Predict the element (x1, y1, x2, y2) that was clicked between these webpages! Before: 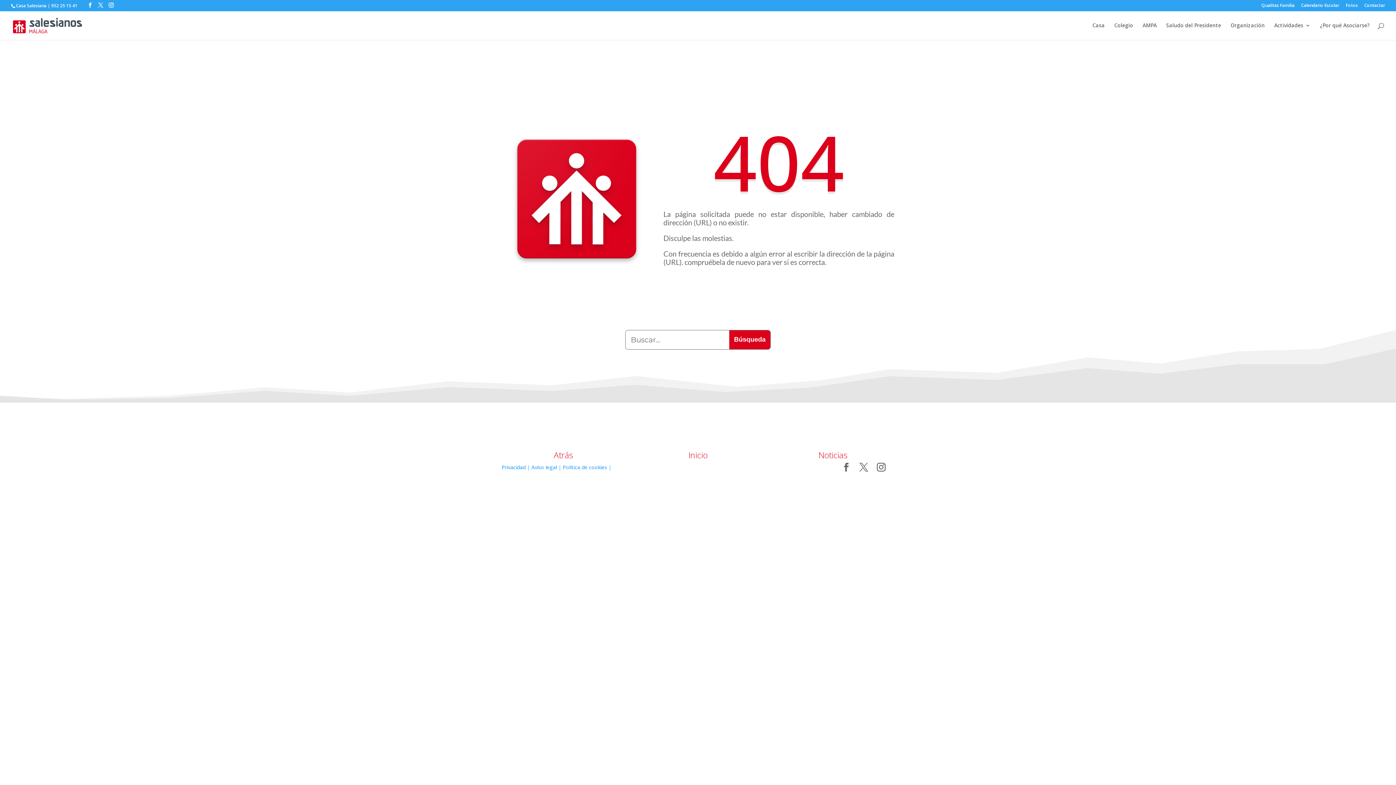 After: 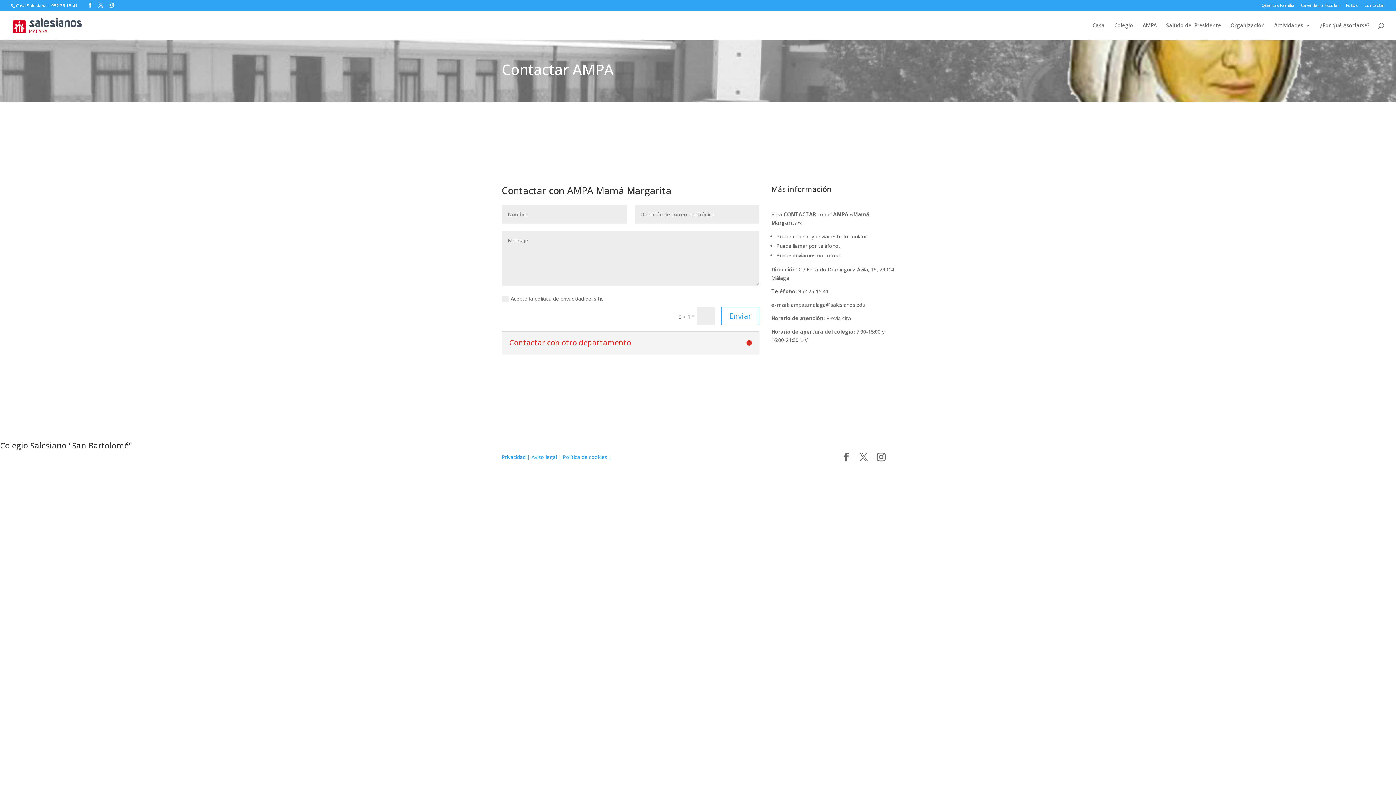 Action: label: Contactar bbox: (1364, 3, 1385, 10)